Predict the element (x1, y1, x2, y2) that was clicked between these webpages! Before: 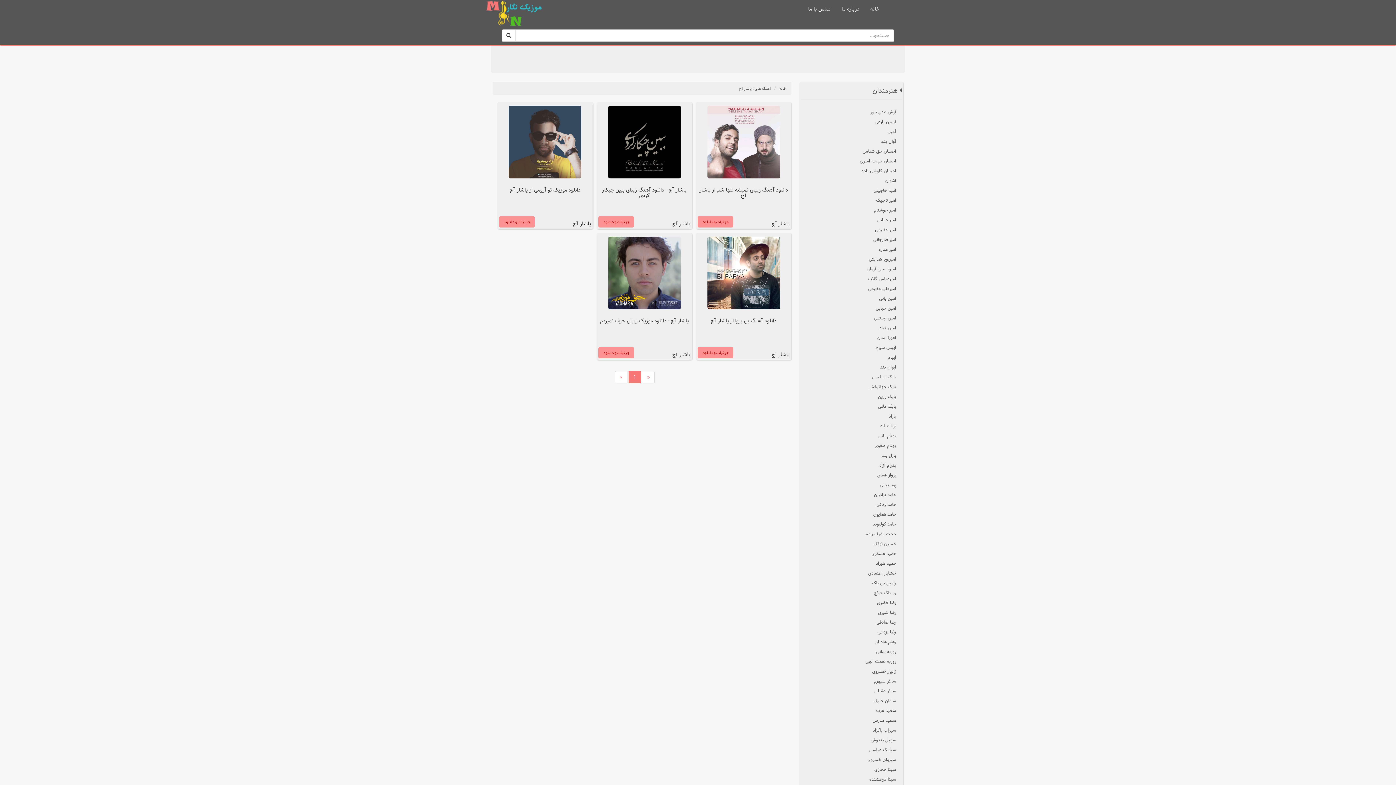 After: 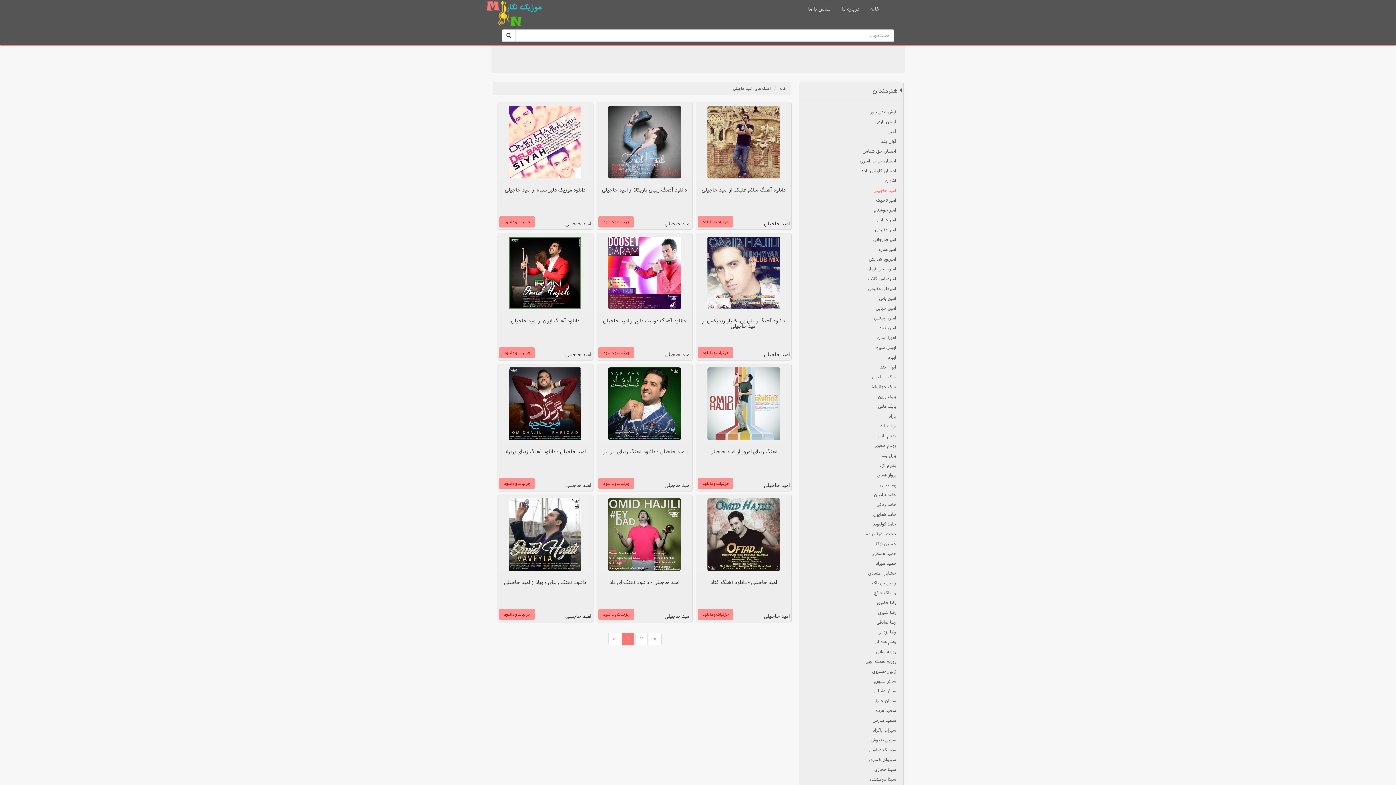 Action: bbox: (801, 185, 898, 195) label: امید حاجیلی